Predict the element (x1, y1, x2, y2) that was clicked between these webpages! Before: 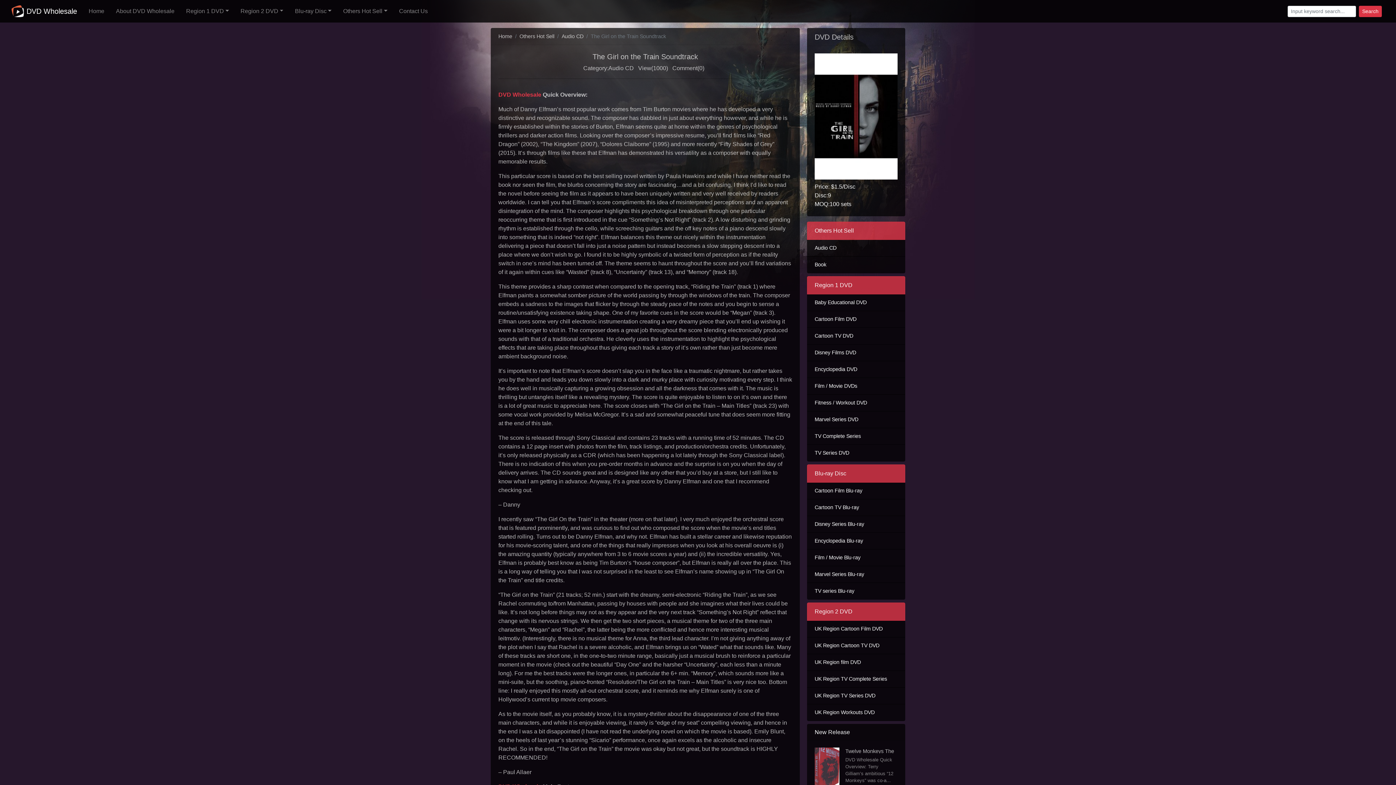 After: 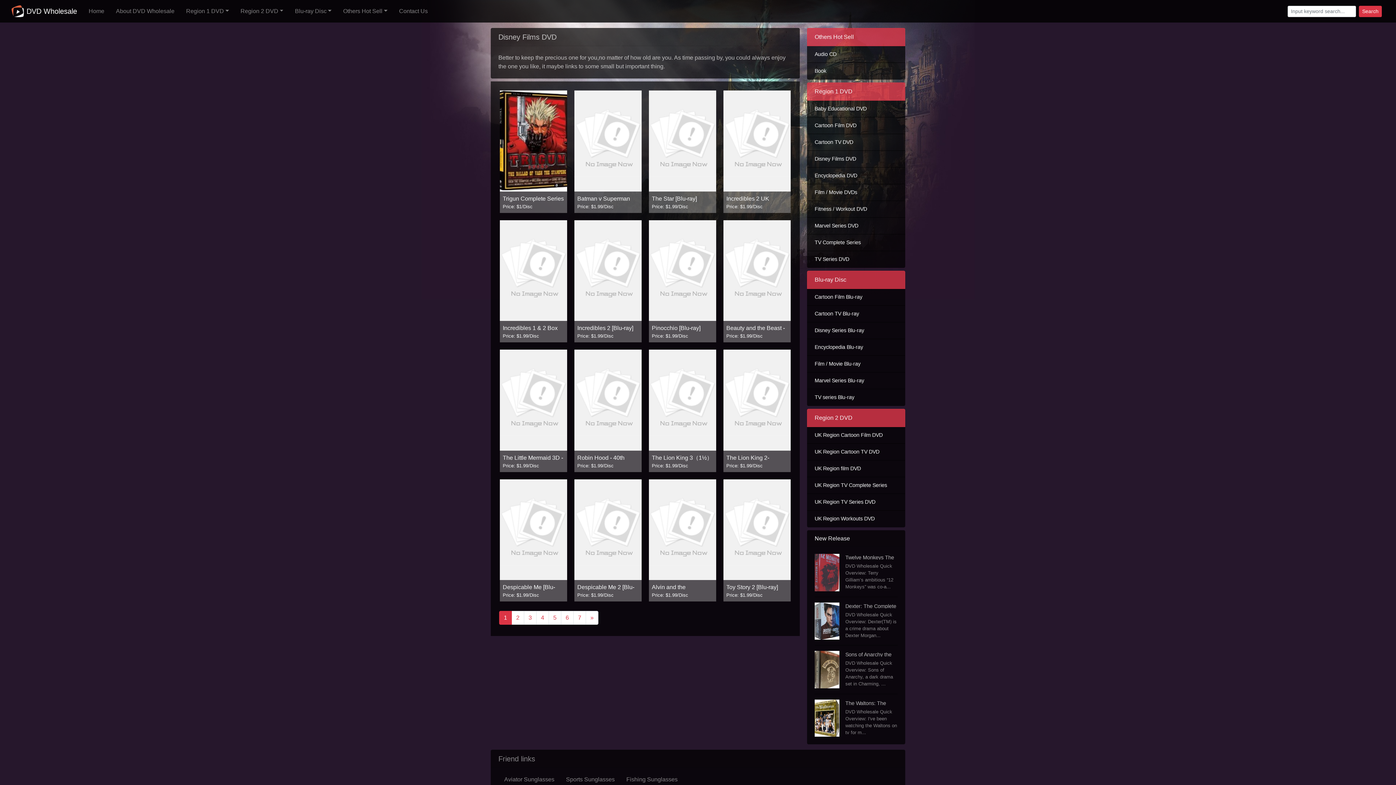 Action: bbox: (814, 349, 856, 355) label: Disney Films DVD